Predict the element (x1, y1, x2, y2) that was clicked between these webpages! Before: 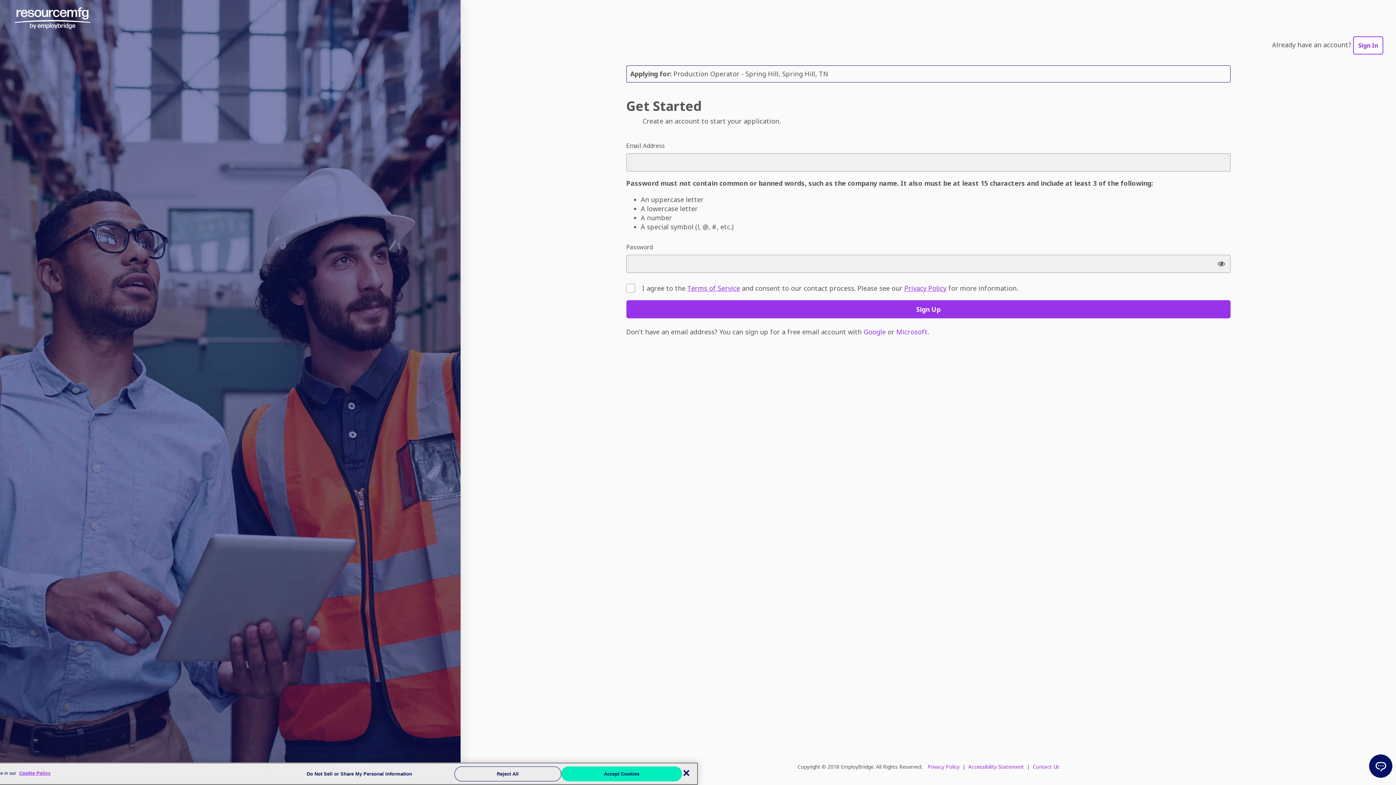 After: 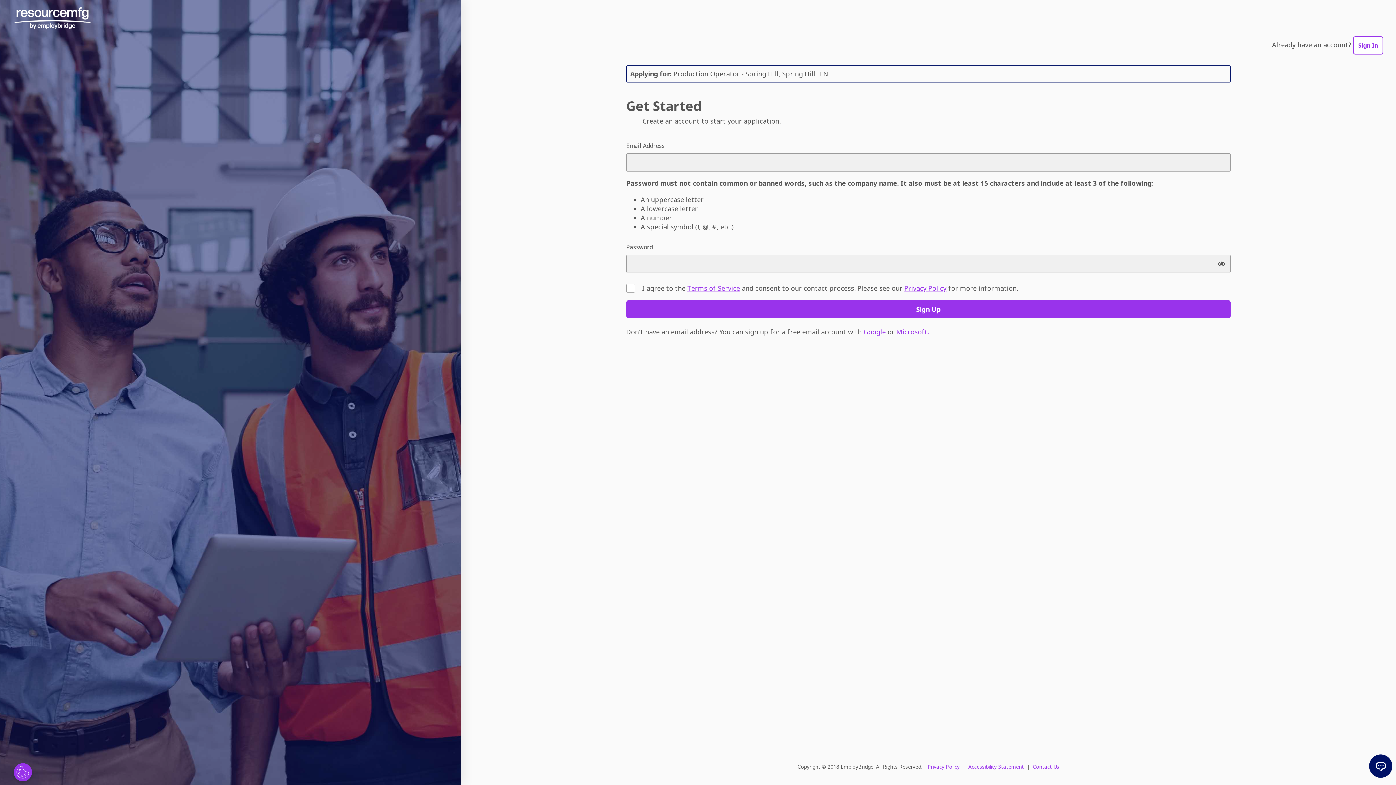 Action: bbox: (454, 766, 561, 781) label: Reject All